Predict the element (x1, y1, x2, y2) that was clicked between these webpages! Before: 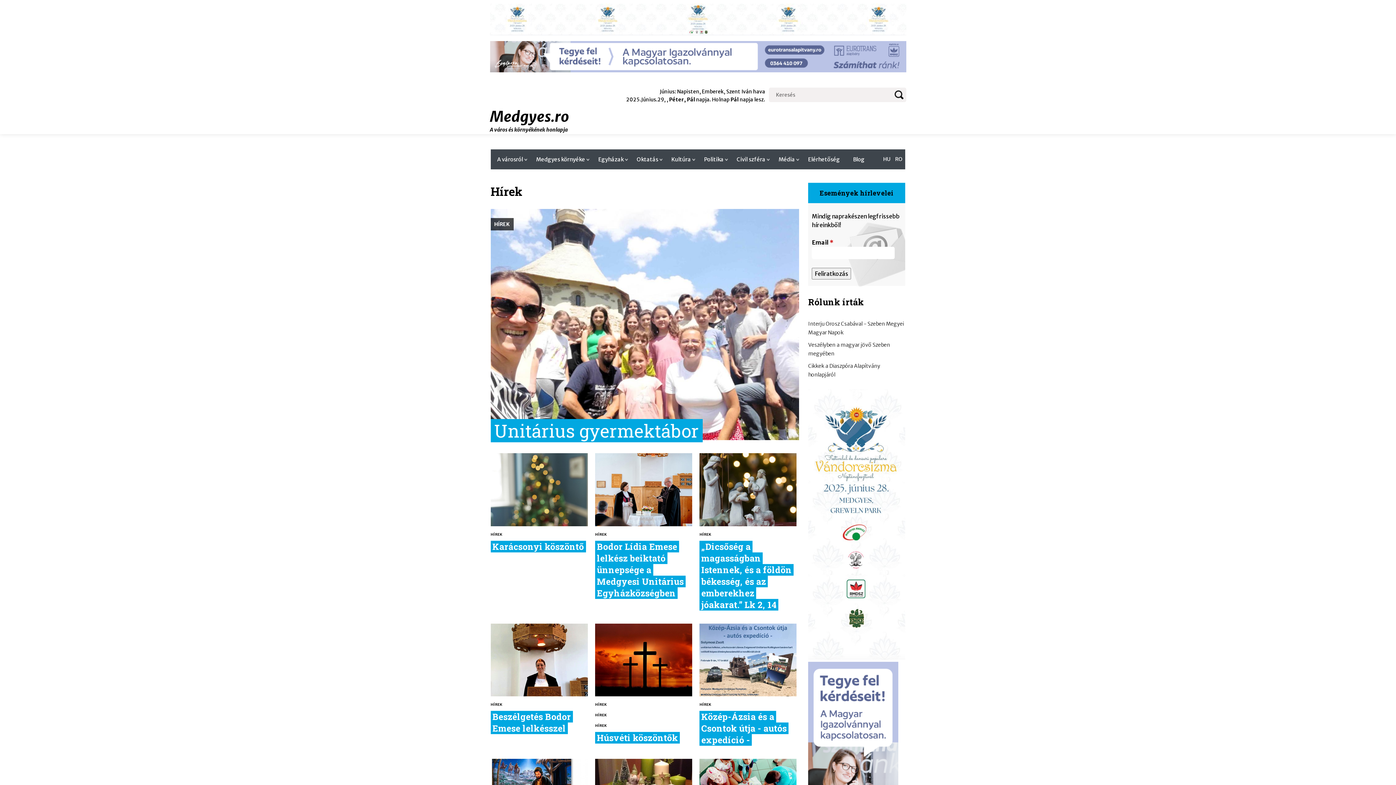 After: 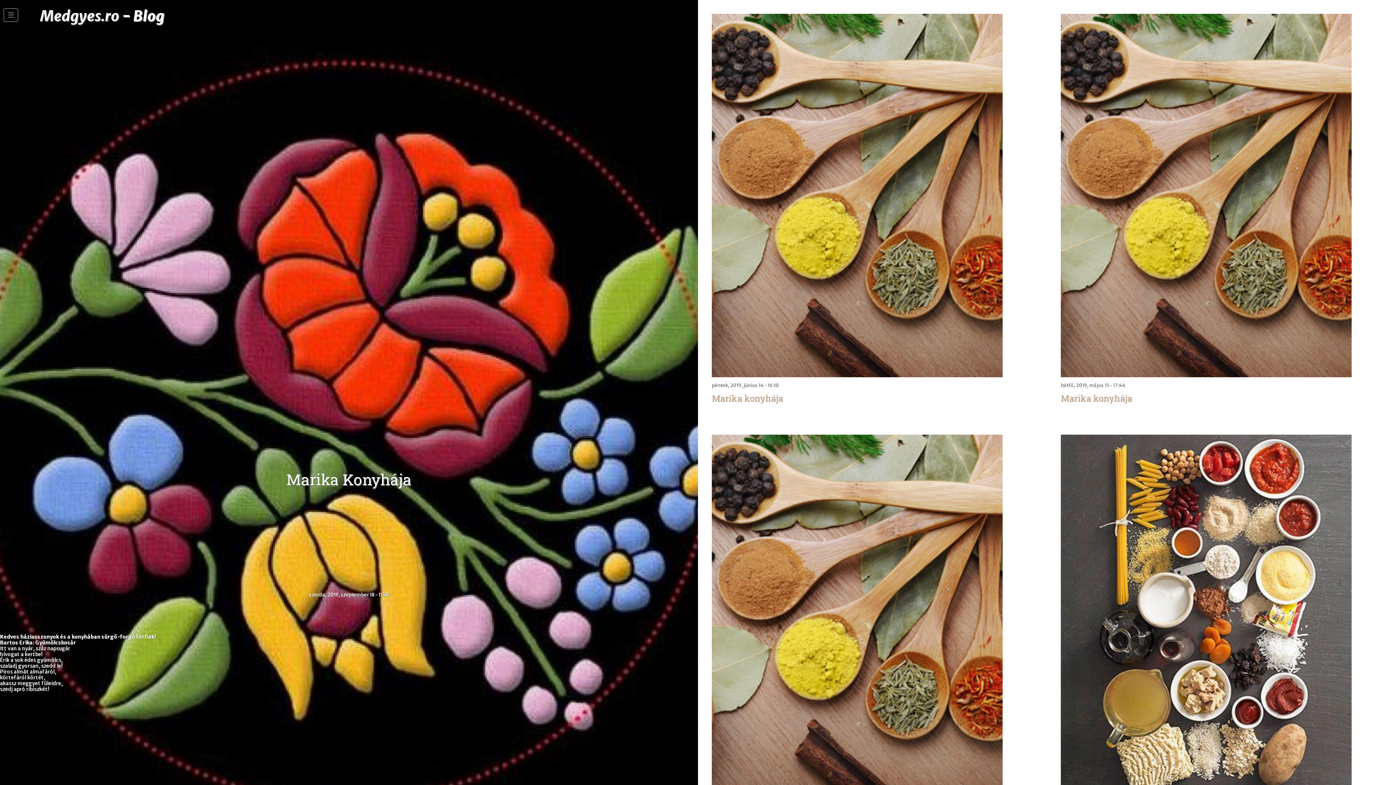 Action: bbox: (846, 149, 871, 169) label: Blog